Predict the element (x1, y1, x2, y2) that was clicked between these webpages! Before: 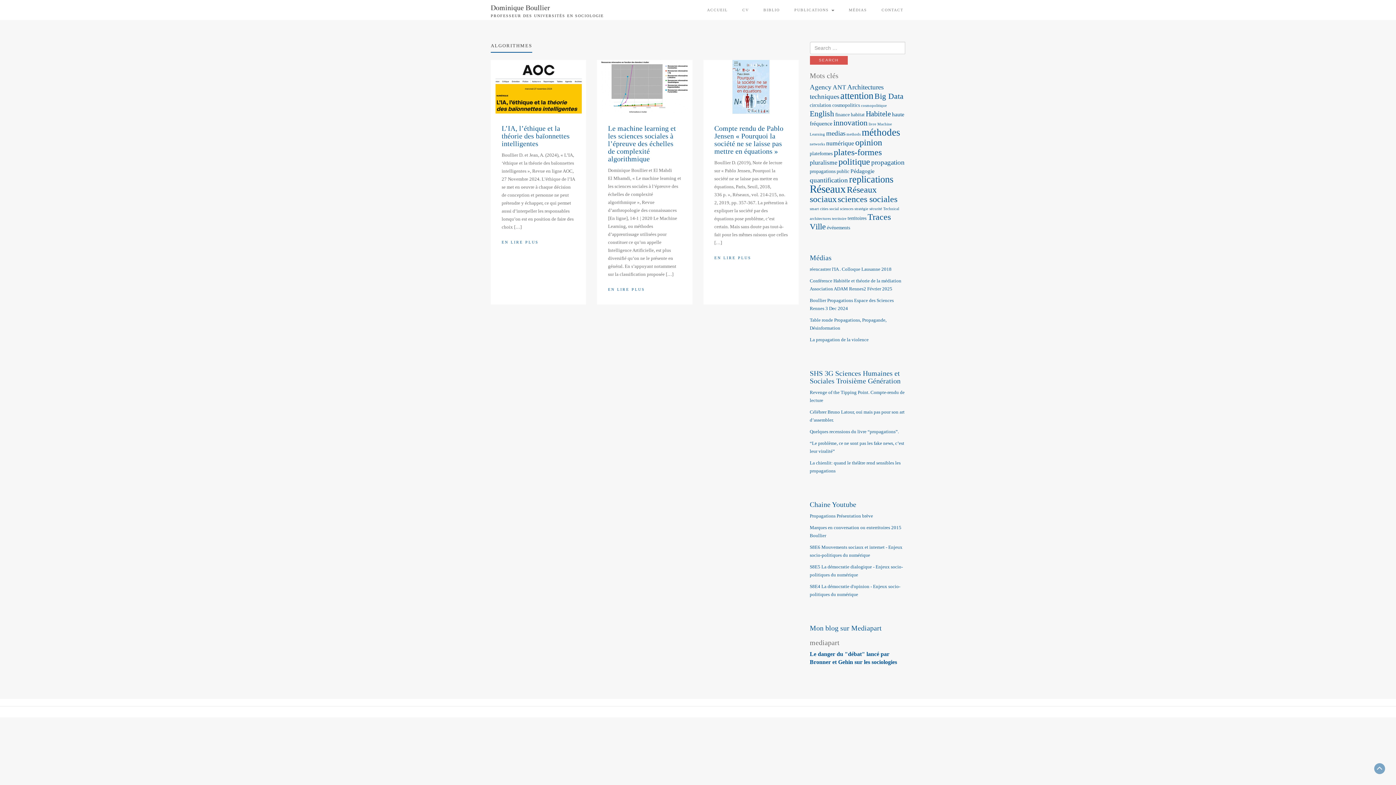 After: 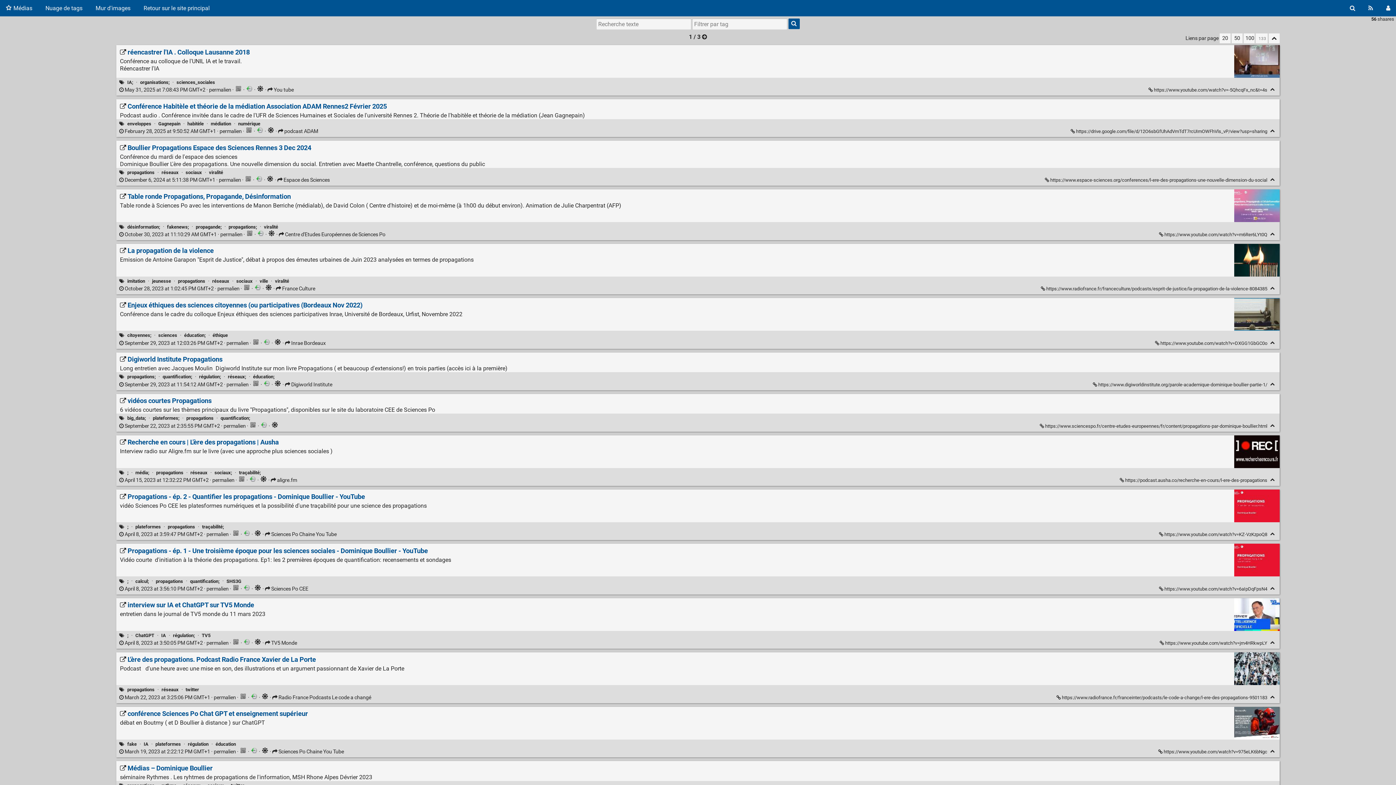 Action: label: MÉDIAS bbox: (841, 0, 874, 20)